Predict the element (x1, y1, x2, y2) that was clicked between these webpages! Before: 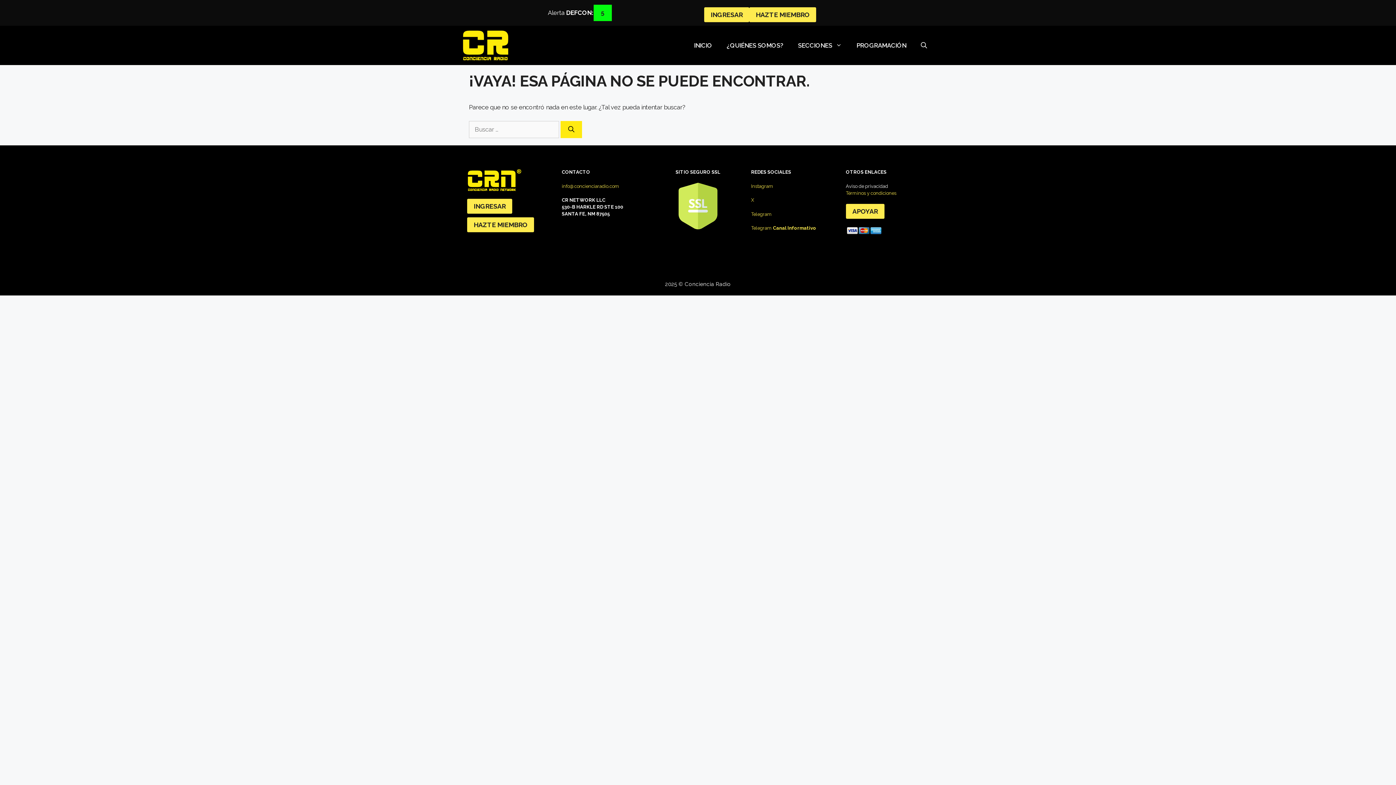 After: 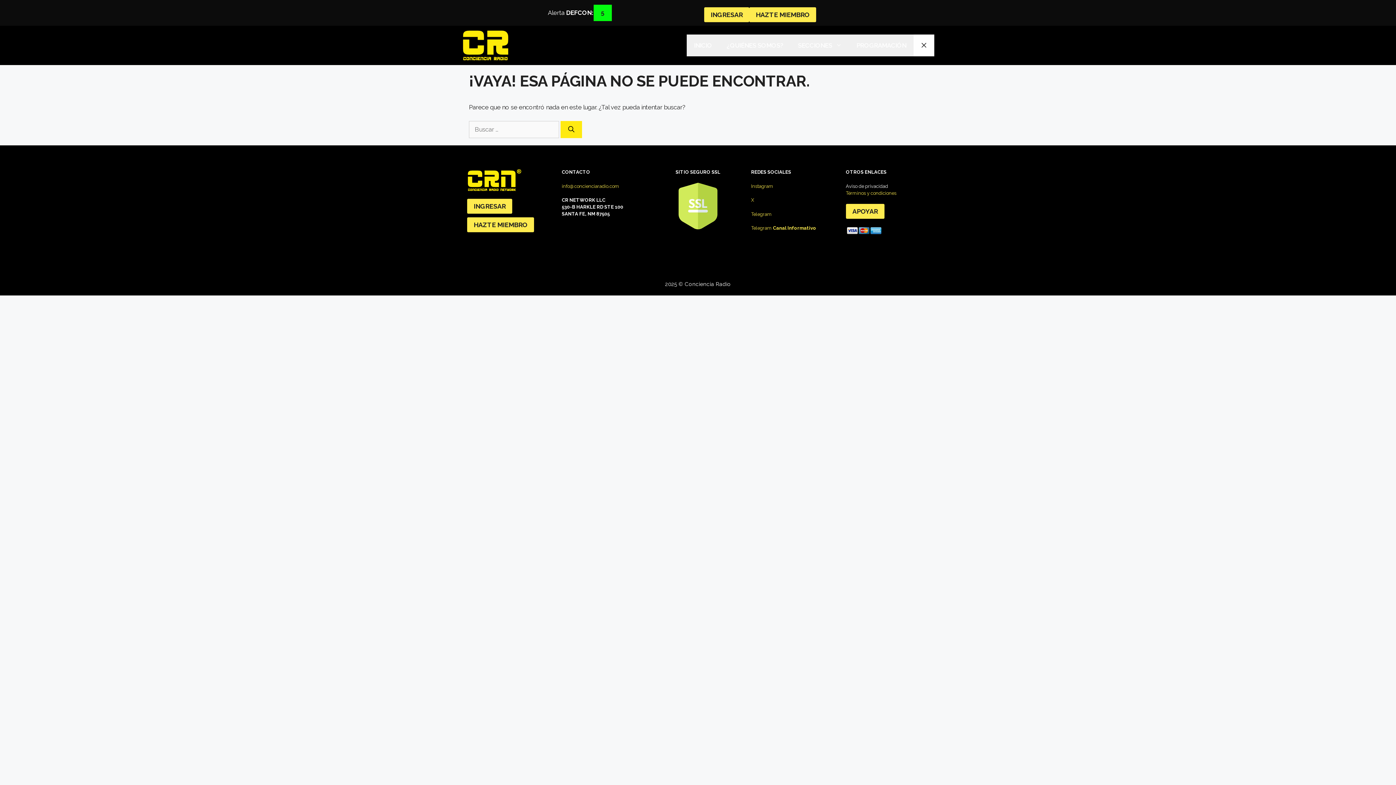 Action: bbox: (913, 34, 934, 56) label: Abrir la barra de búsqueda